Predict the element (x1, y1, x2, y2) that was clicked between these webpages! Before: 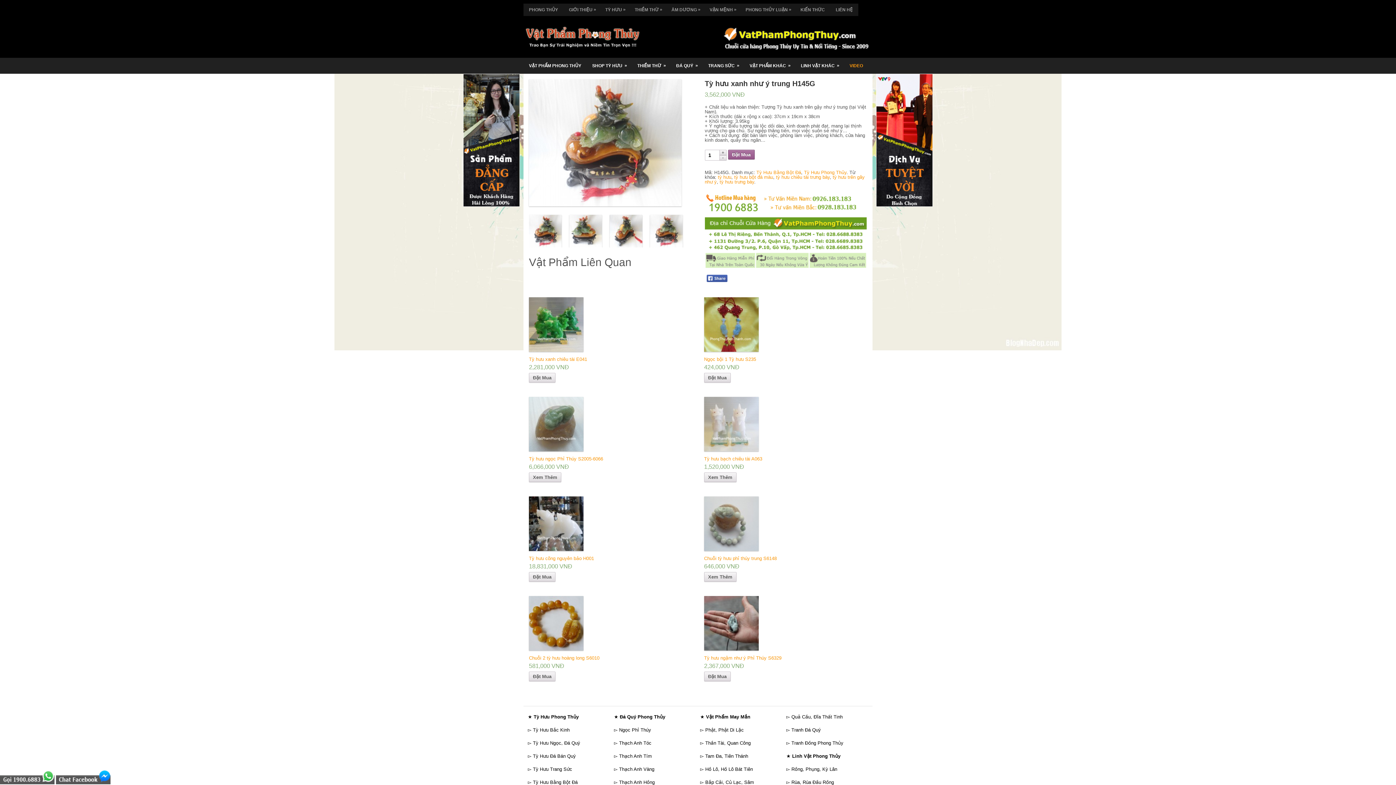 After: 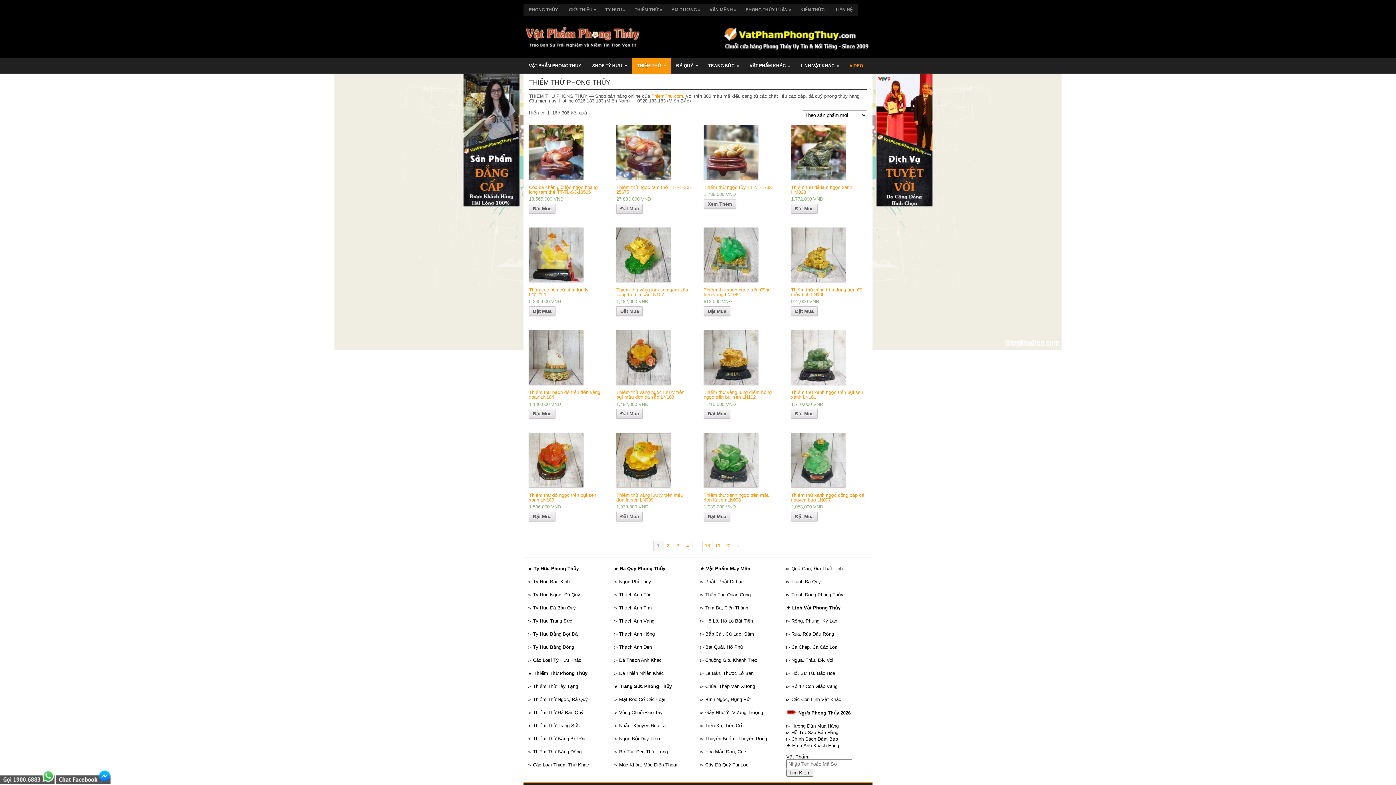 Action: bbox: (632, 57, 670, 73) label: THIỀM THỪ
»